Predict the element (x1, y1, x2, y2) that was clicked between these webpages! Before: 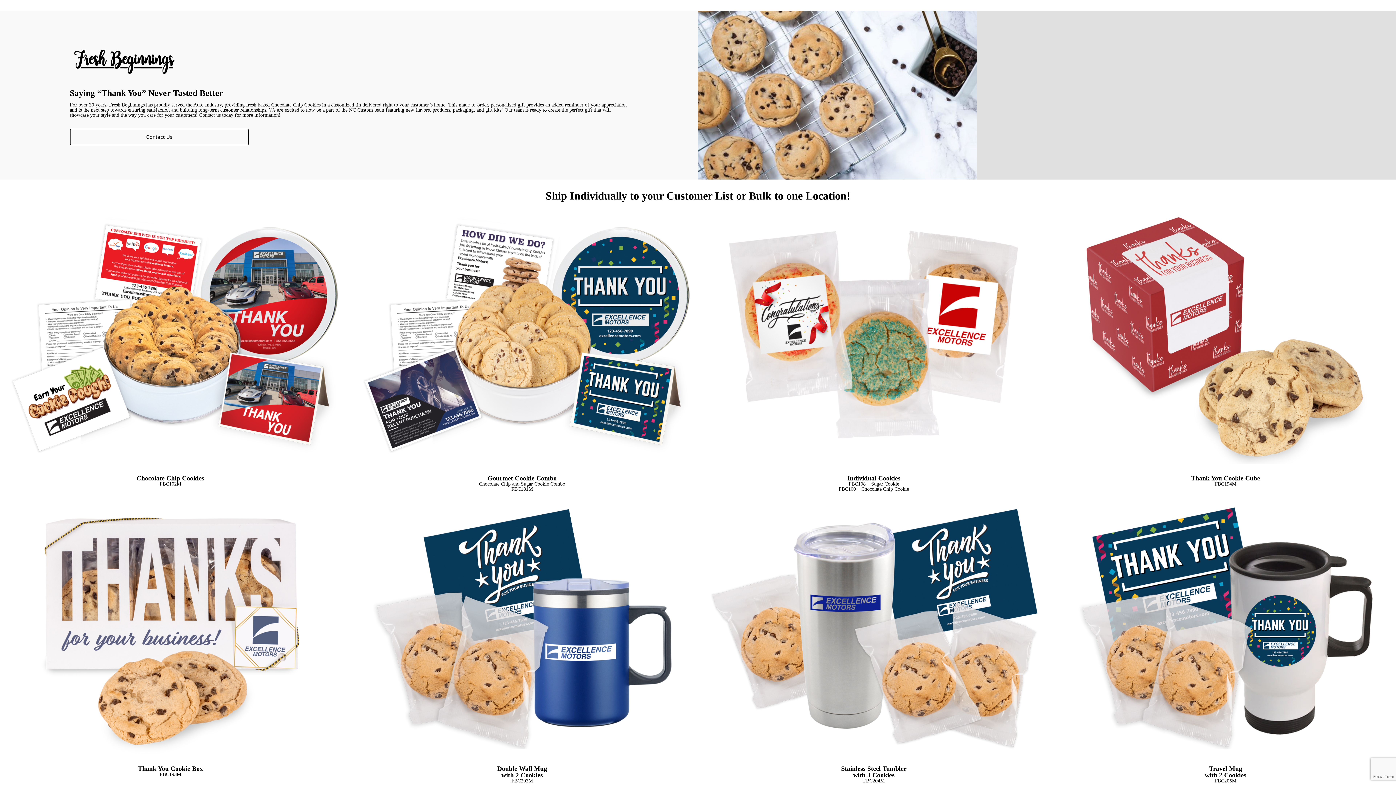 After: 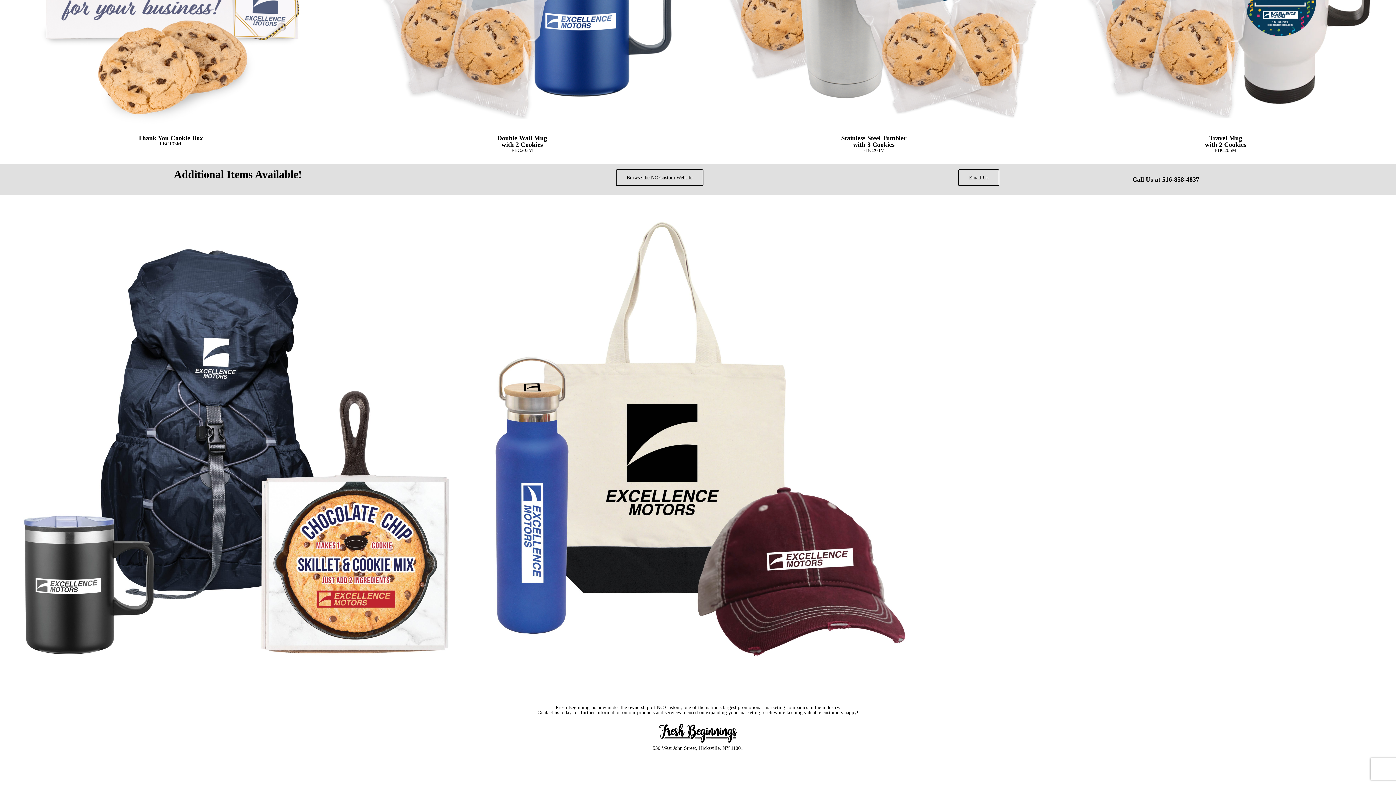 Action: label: Contact Us bbox: (69, 128, 248, 145)